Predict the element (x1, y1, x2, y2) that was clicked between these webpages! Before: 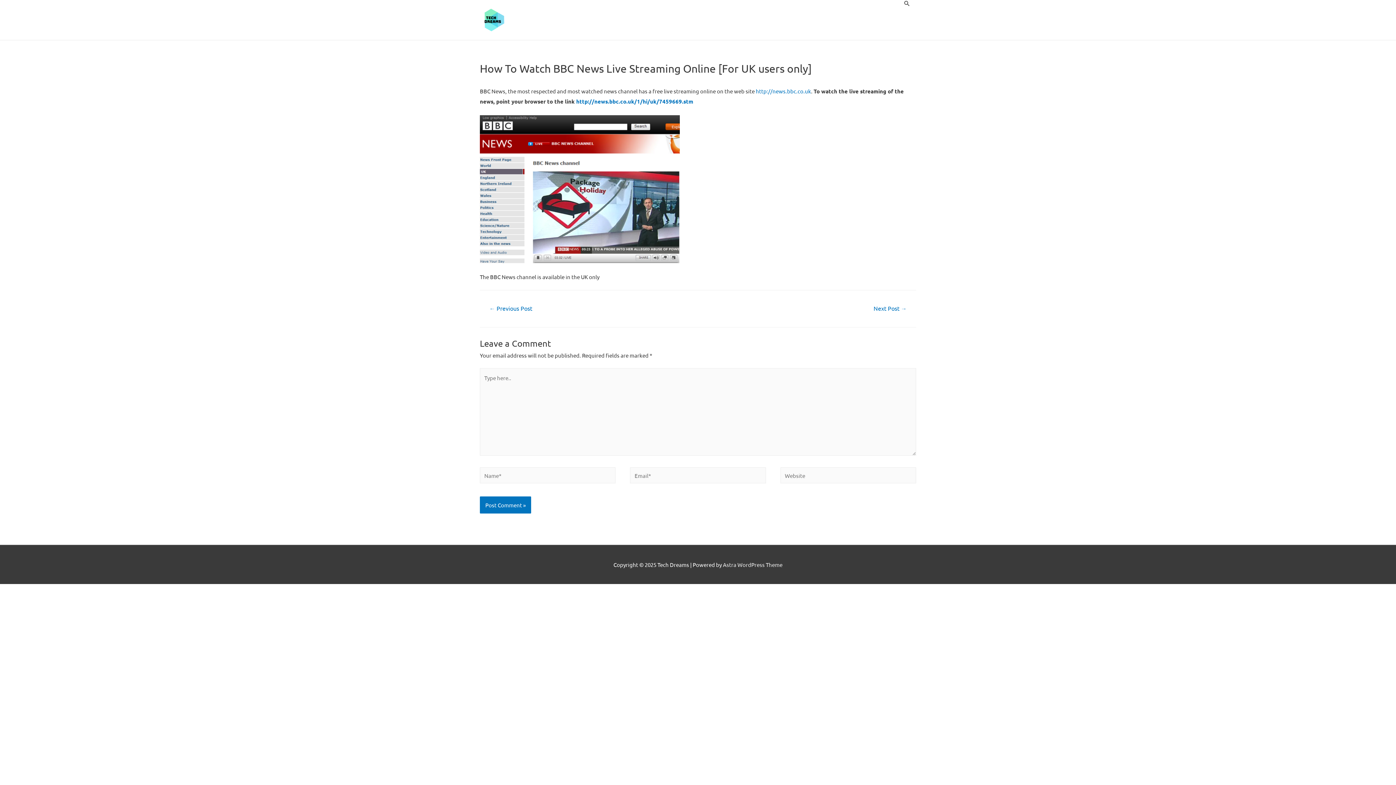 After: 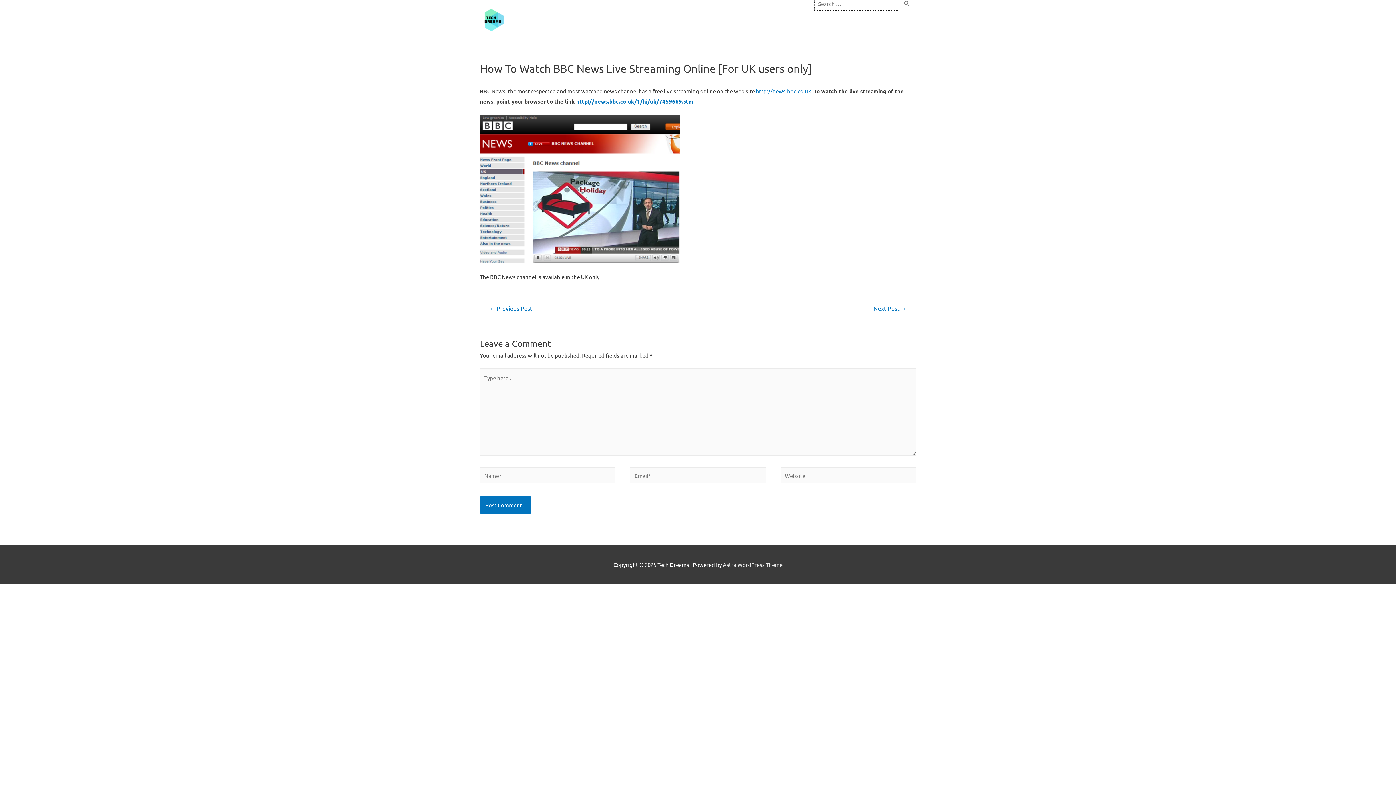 Action: label: Search icon link bbox: (903, 0, 910, 6)